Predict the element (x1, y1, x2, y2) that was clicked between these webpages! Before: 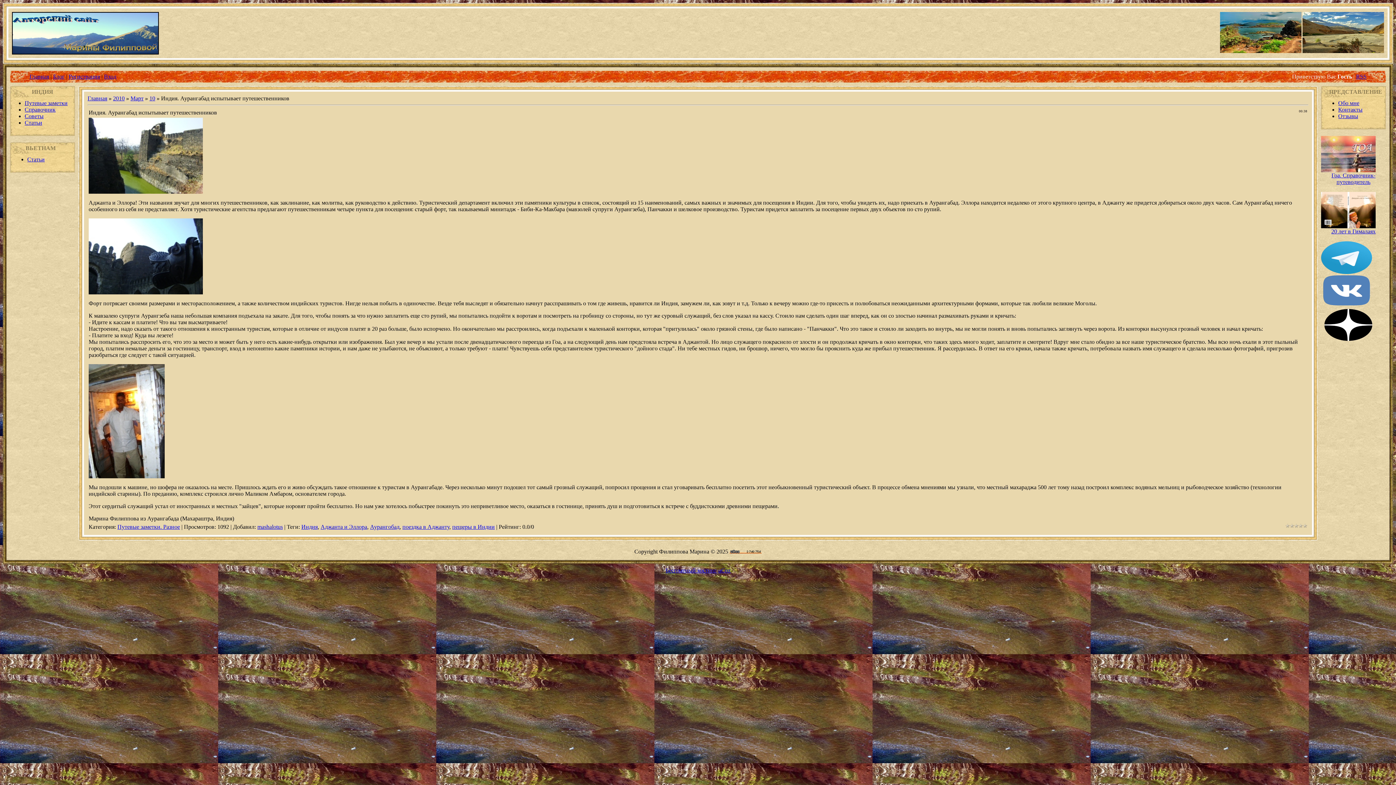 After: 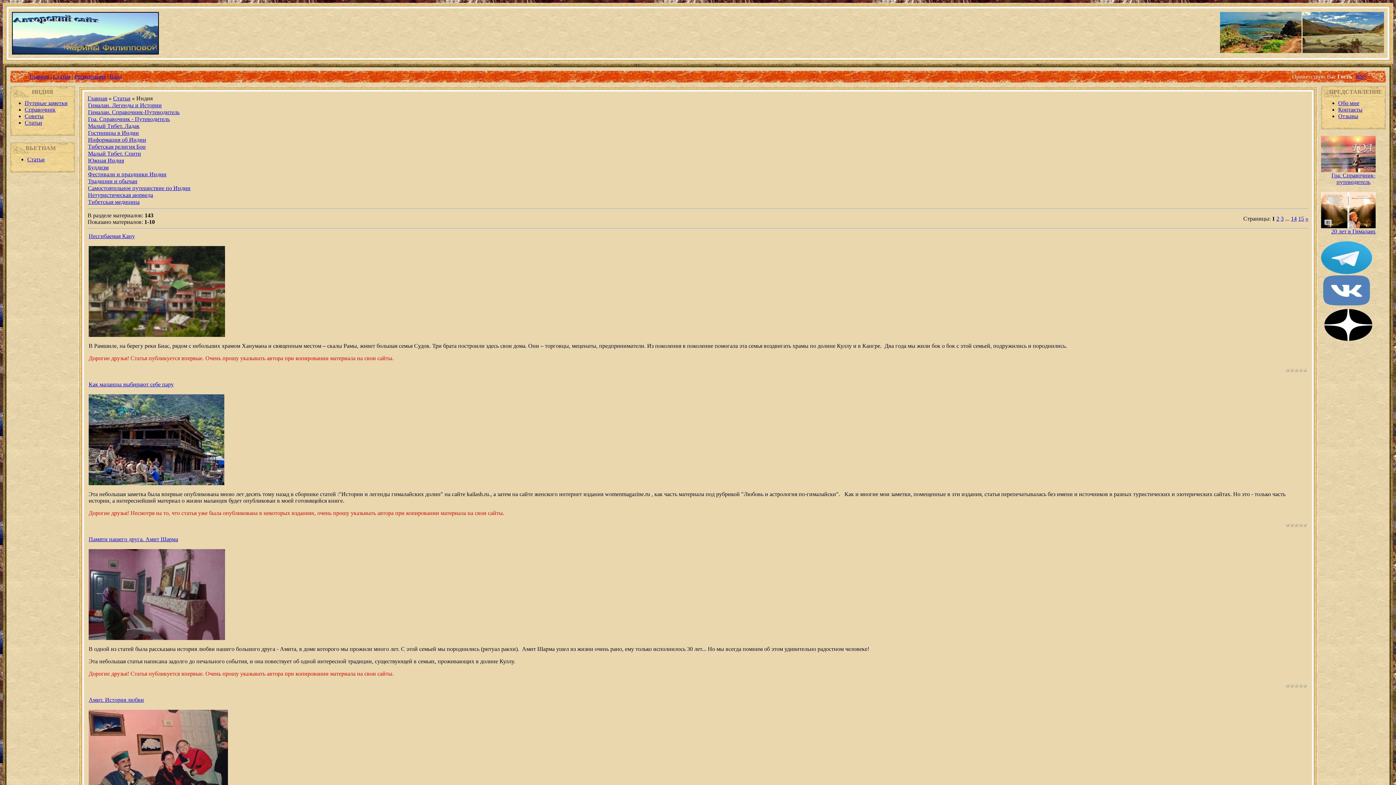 Action: label: Статьи bbox: (24, 119, 42, 125)